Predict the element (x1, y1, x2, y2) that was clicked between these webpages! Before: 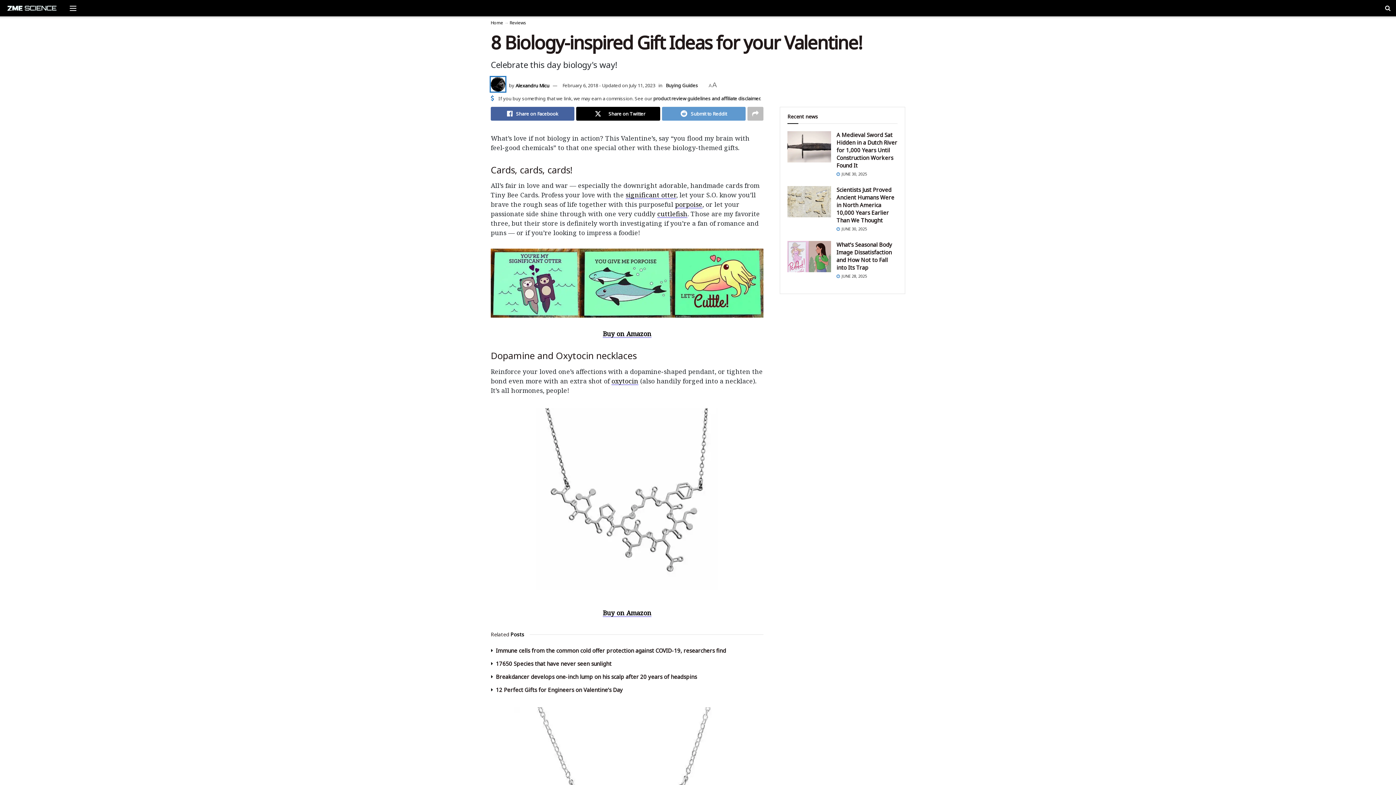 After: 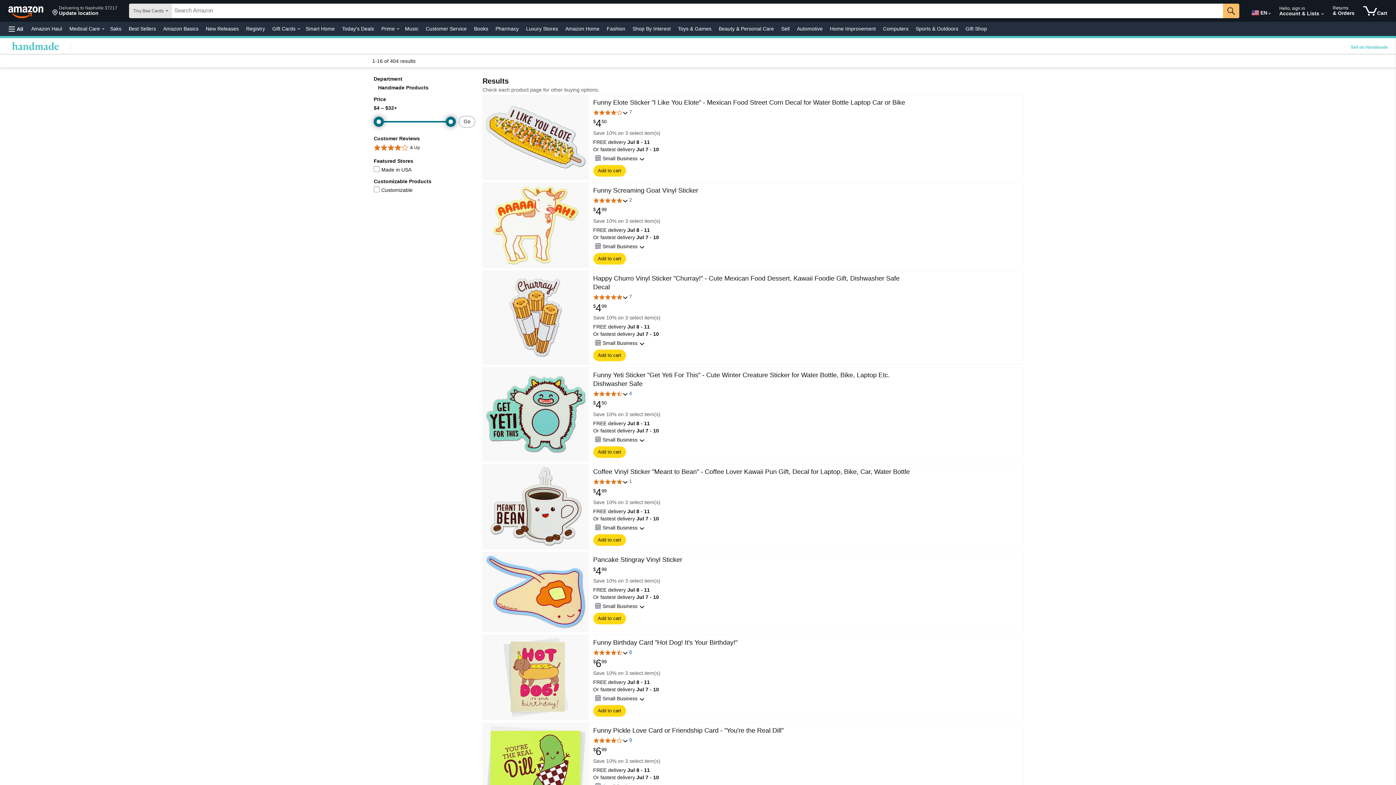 Action: bbox: (602, 329, 651, 338) label: Buy on Amazon